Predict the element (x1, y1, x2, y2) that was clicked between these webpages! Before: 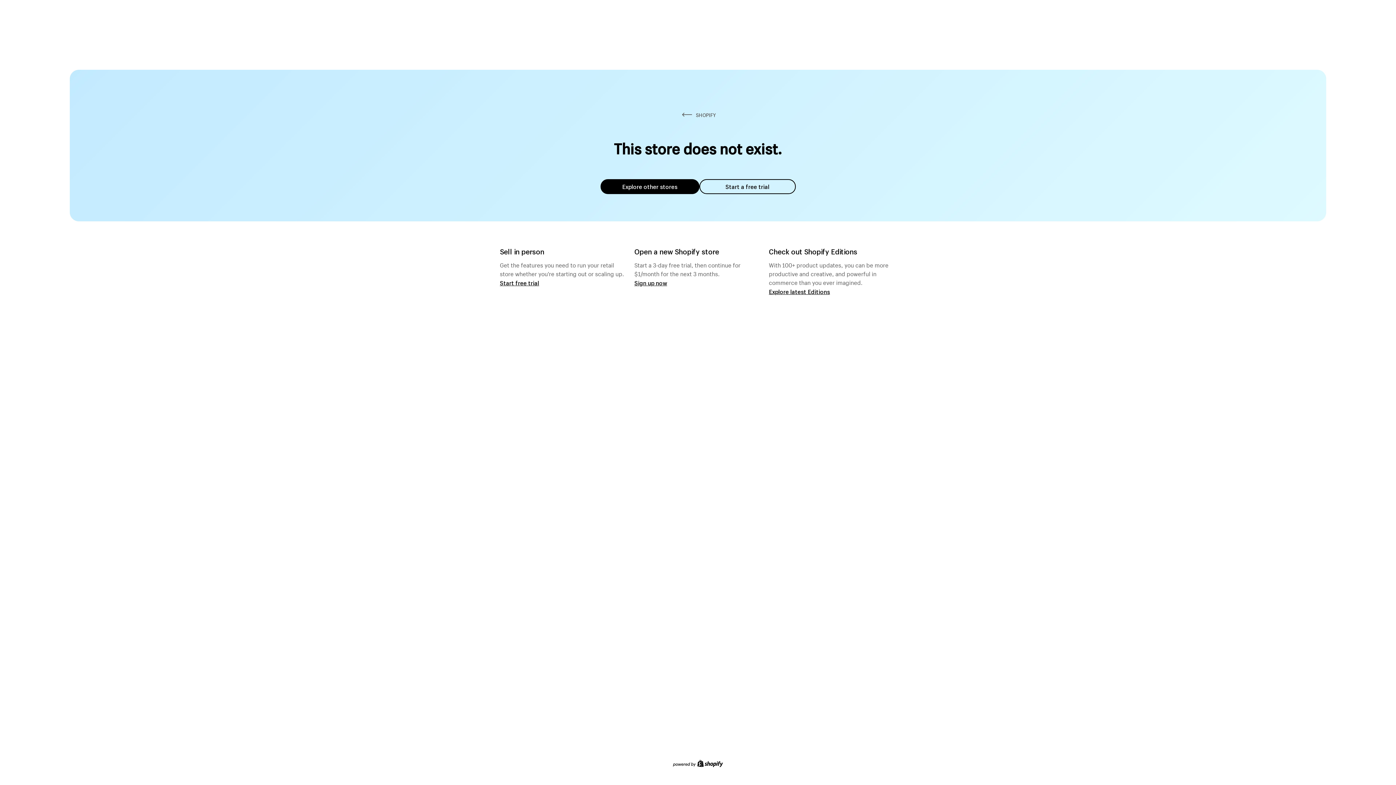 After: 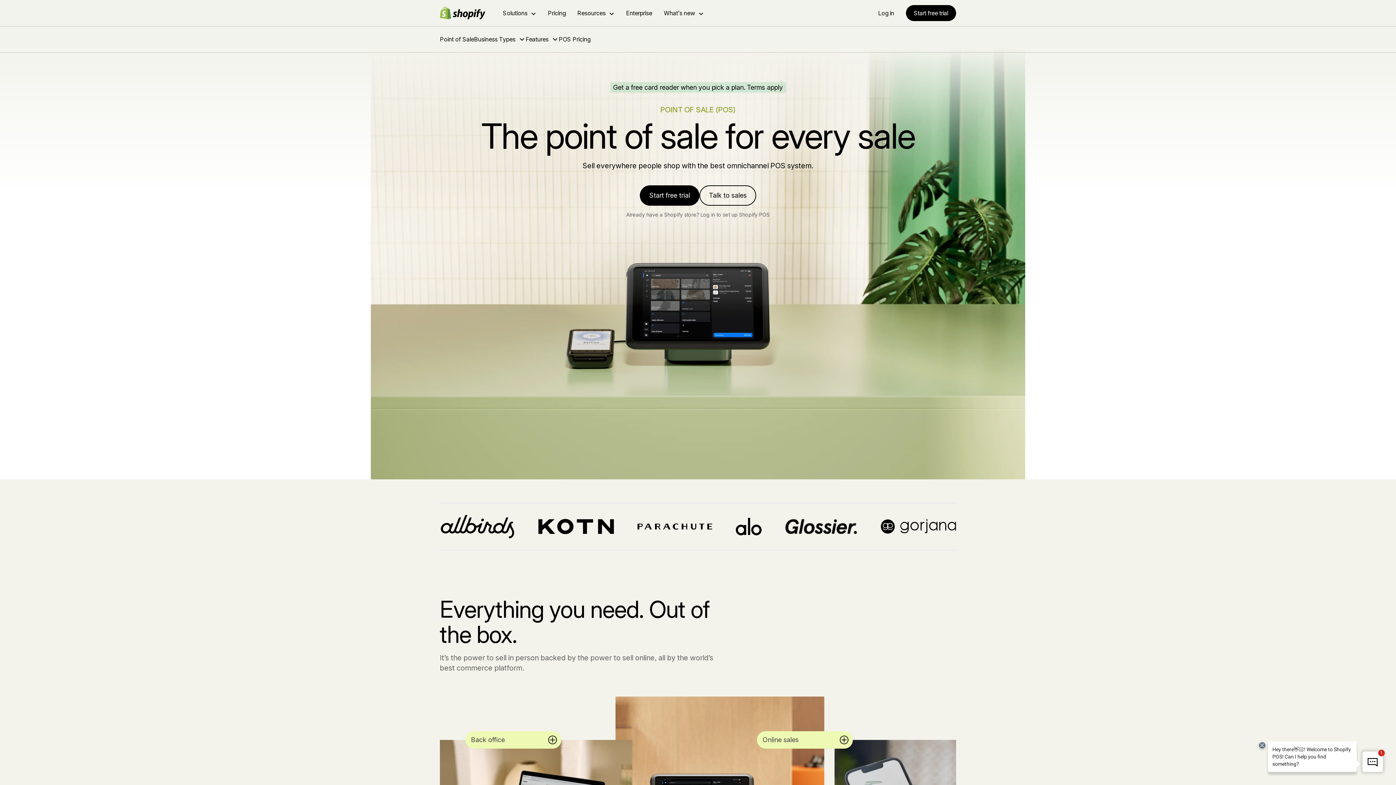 Action: label: Start free trial bbox: (500, 279, 539, 286)